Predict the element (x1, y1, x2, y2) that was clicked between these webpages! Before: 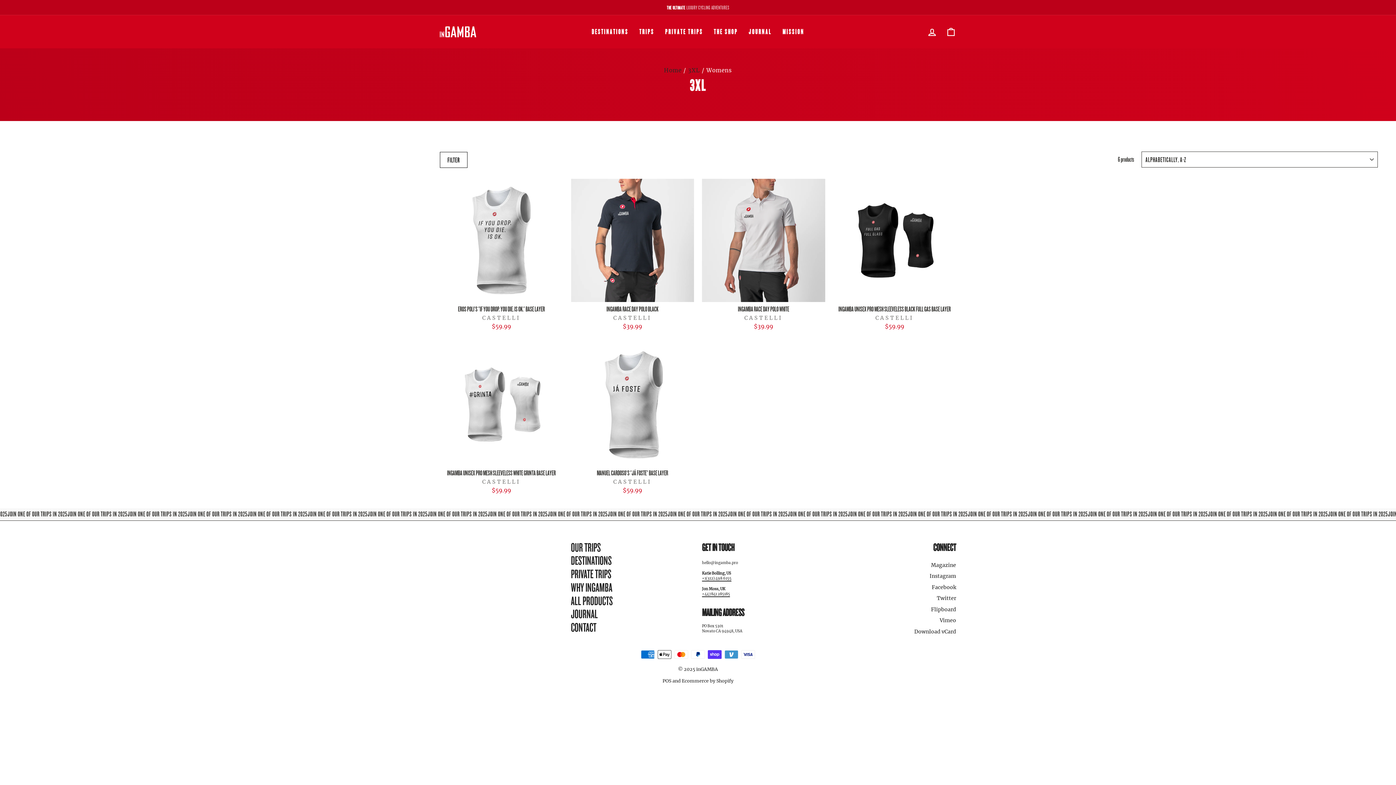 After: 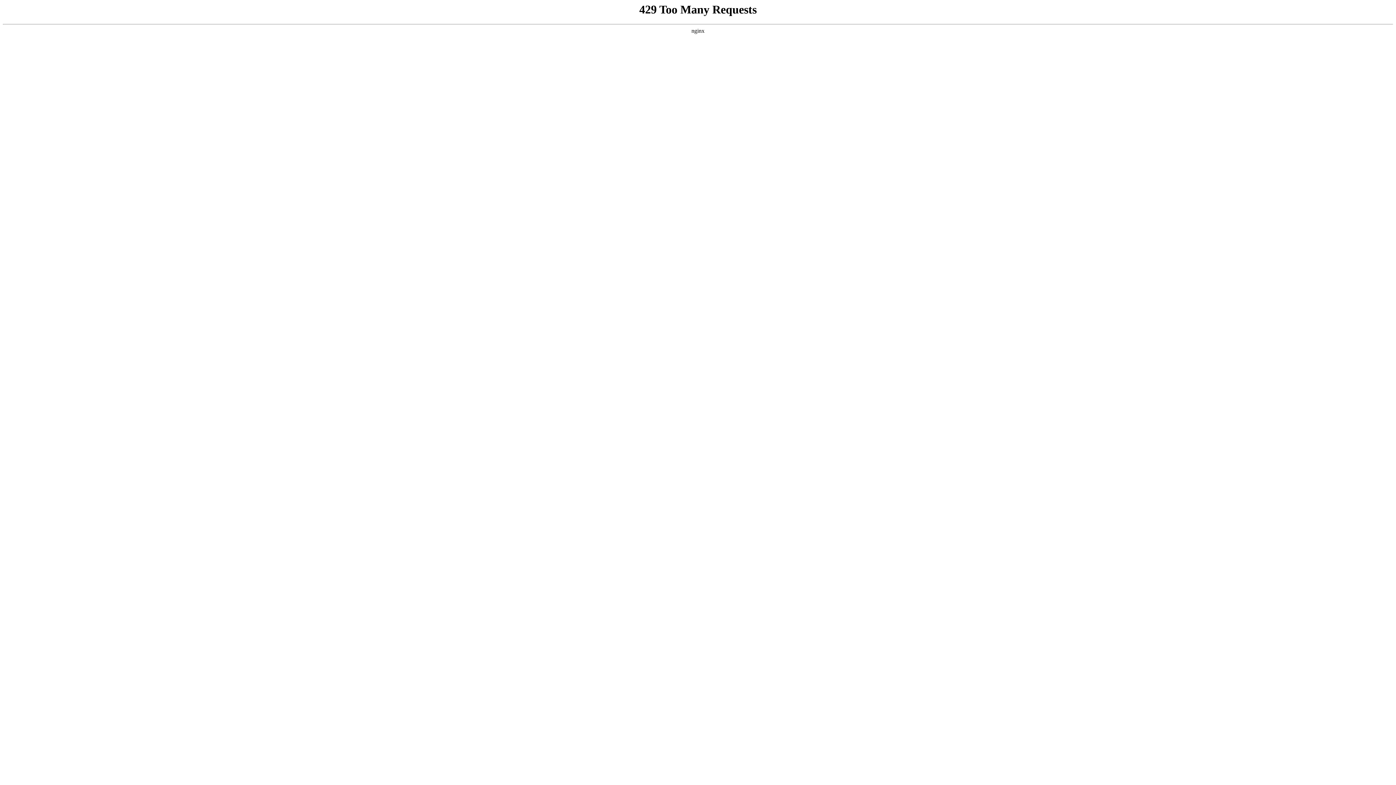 Action: bbox: (634, 24, 659, 38) label: TRIPS